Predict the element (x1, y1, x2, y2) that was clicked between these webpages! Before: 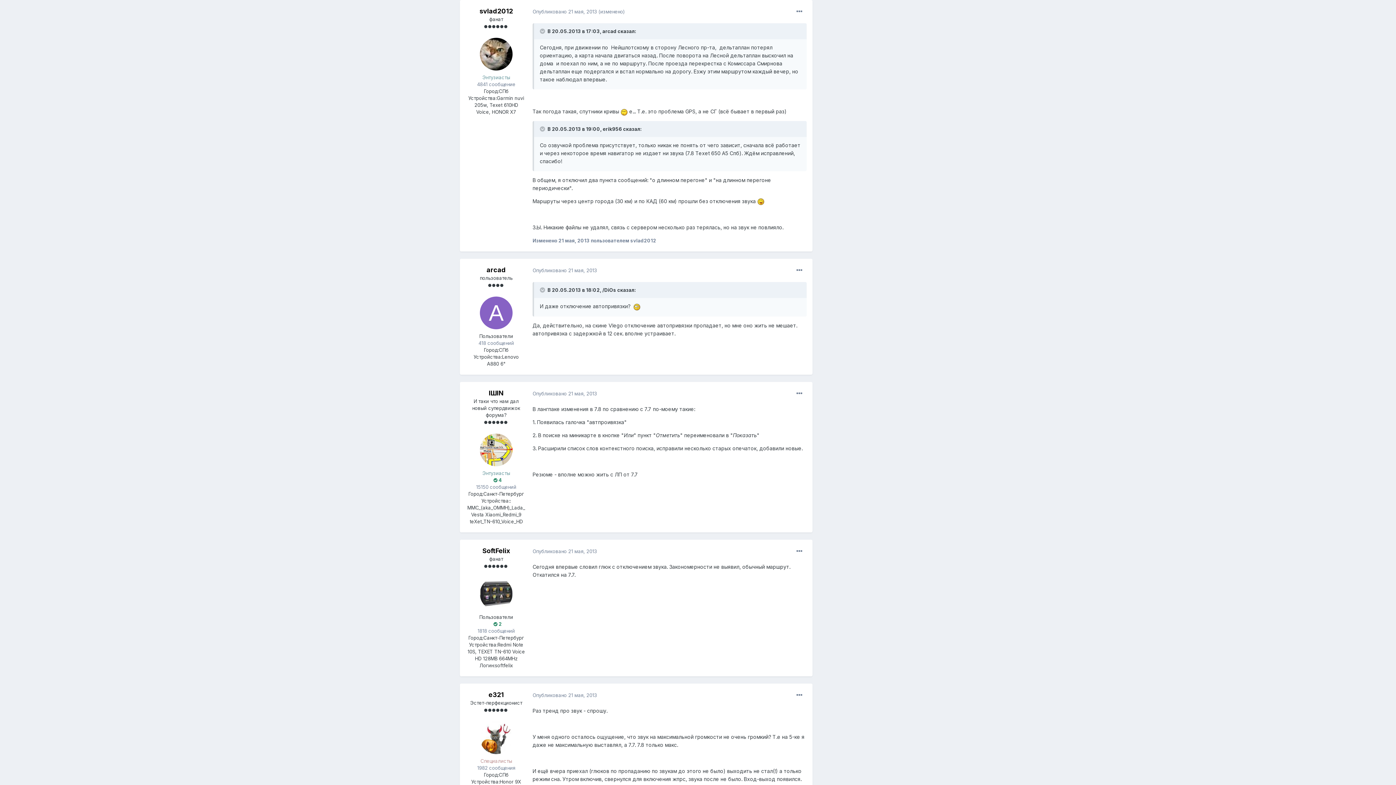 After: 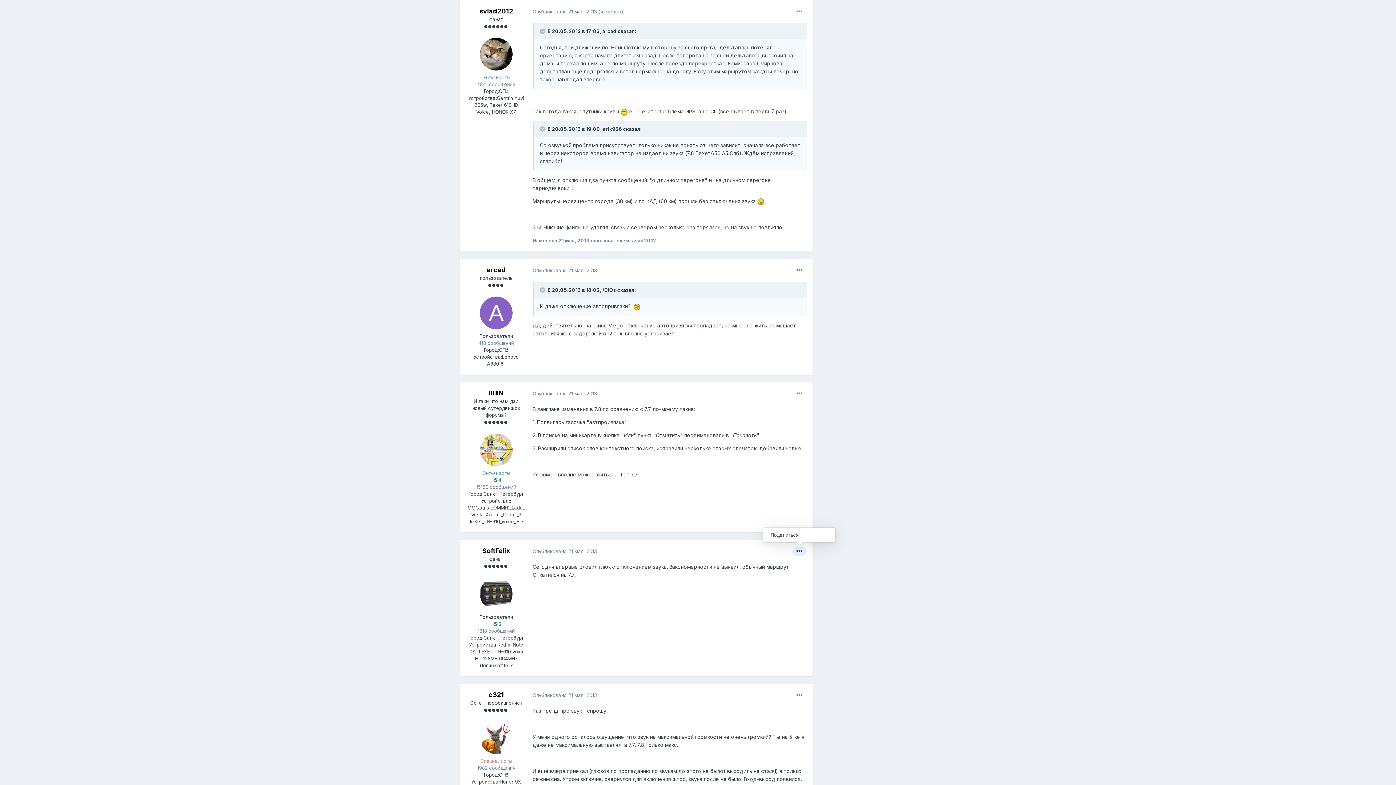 Action: bbox: (792, 547, 806, 556)